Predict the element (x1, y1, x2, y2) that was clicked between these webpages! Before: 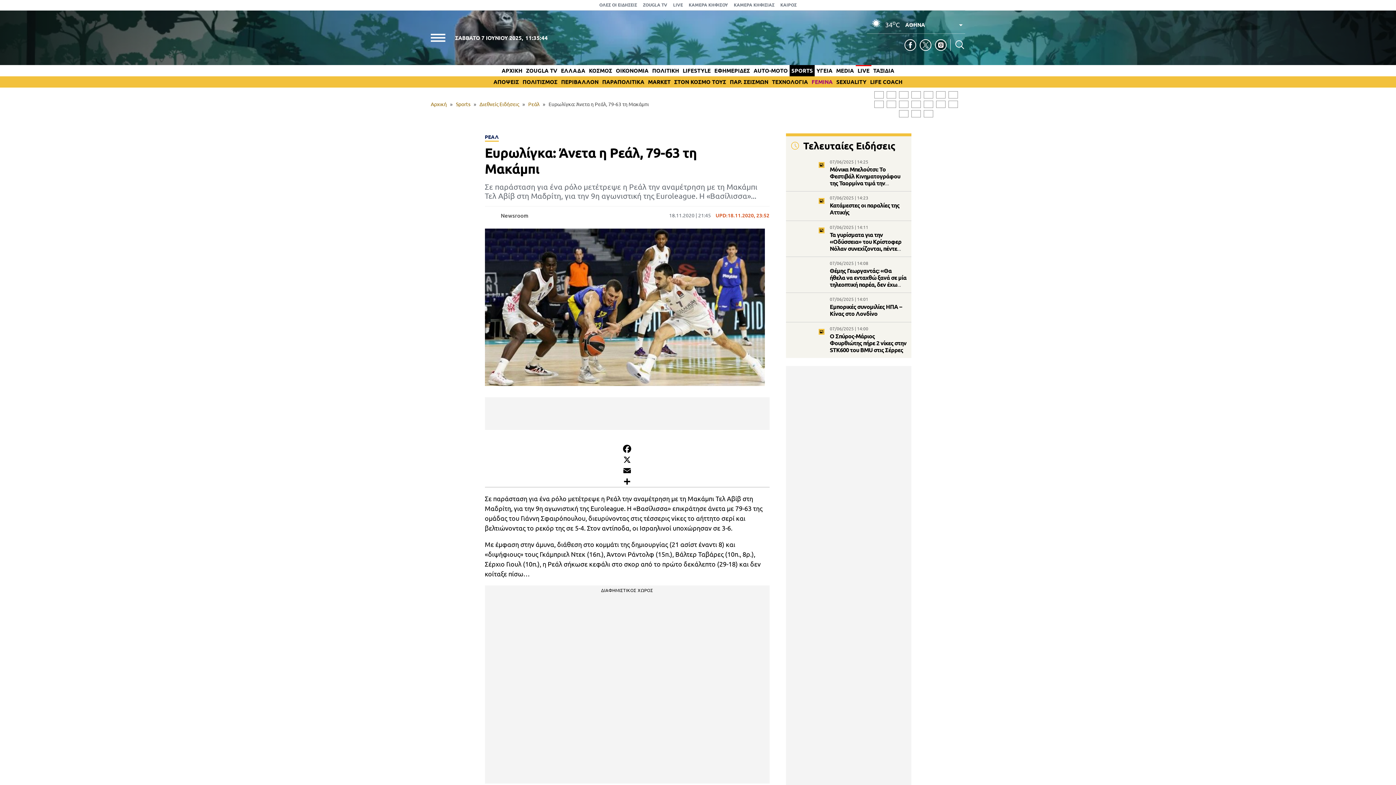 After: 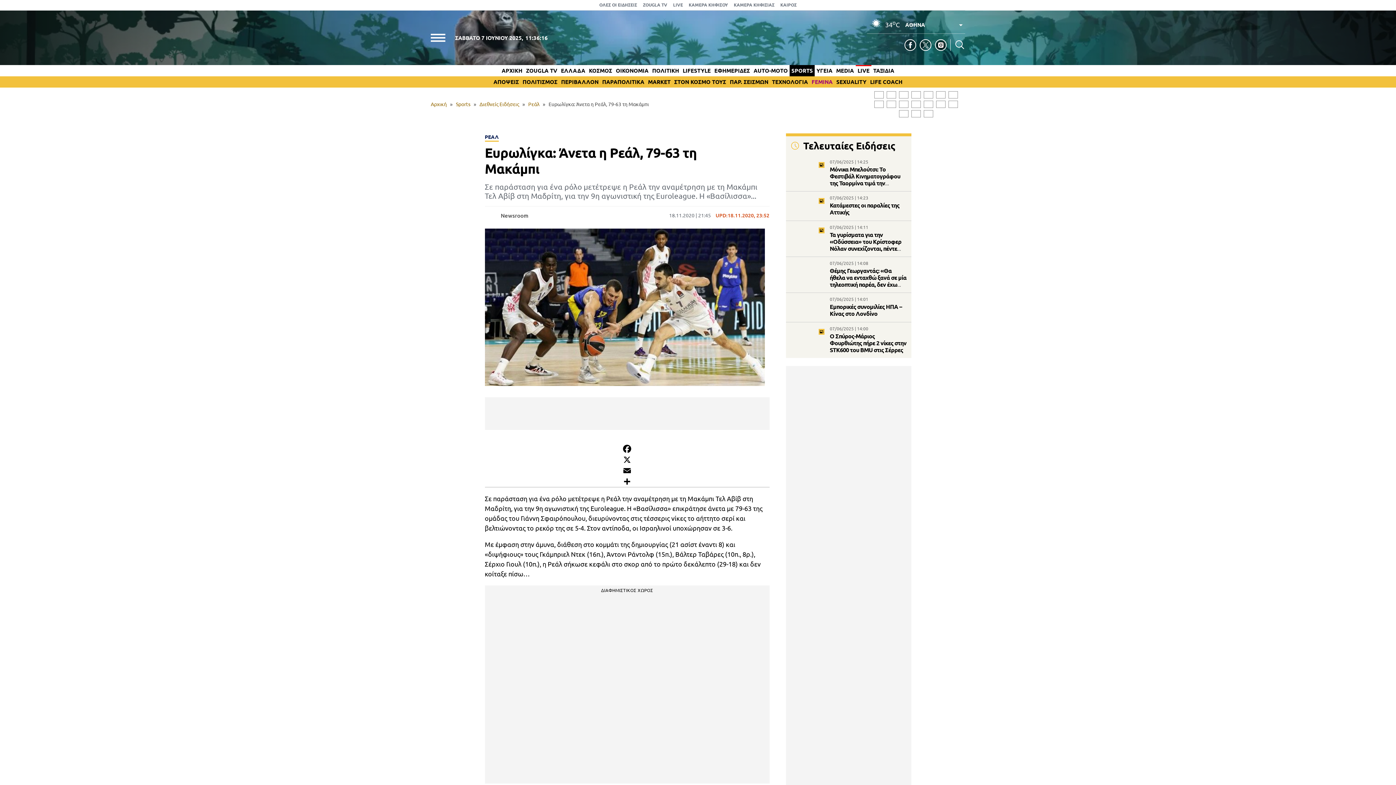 Action: bbox: (911, 91, 921, 98)